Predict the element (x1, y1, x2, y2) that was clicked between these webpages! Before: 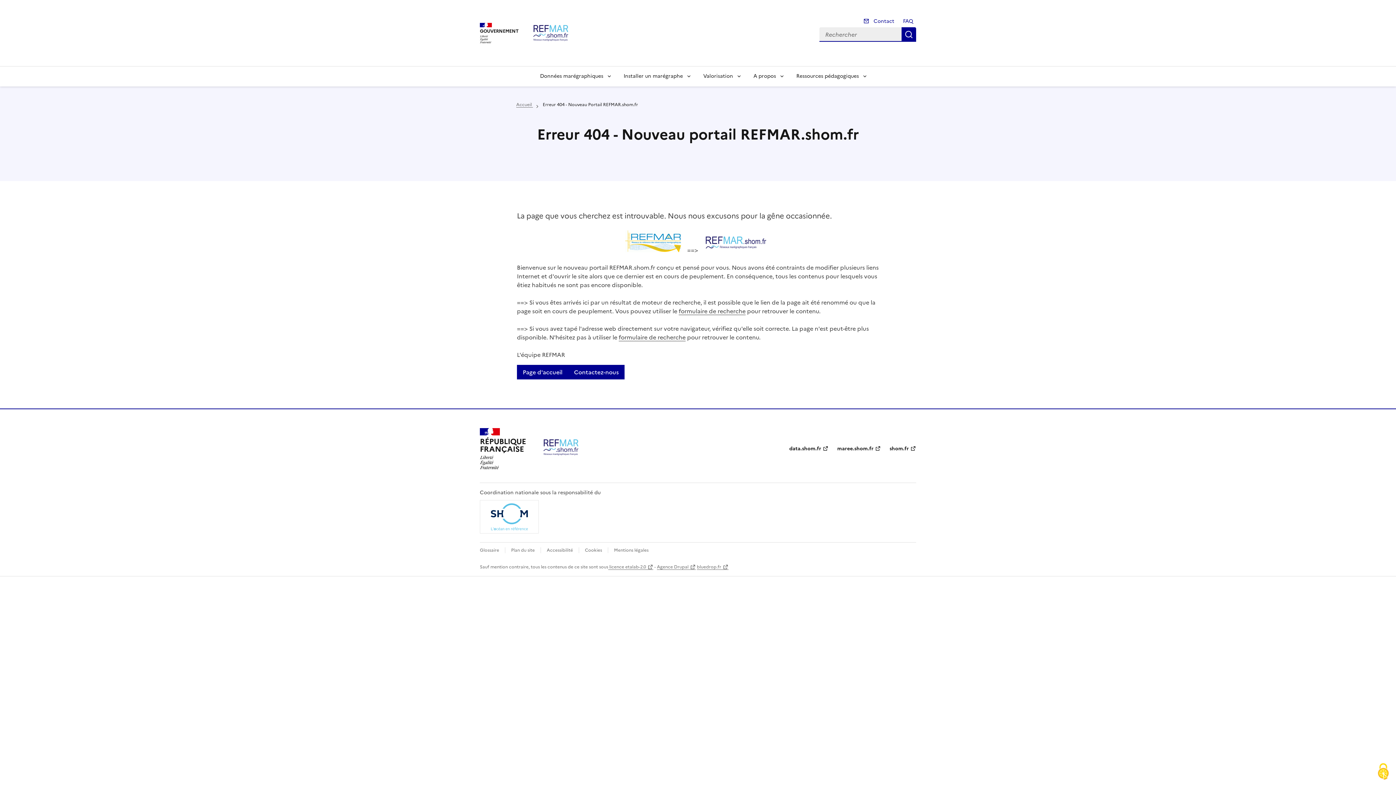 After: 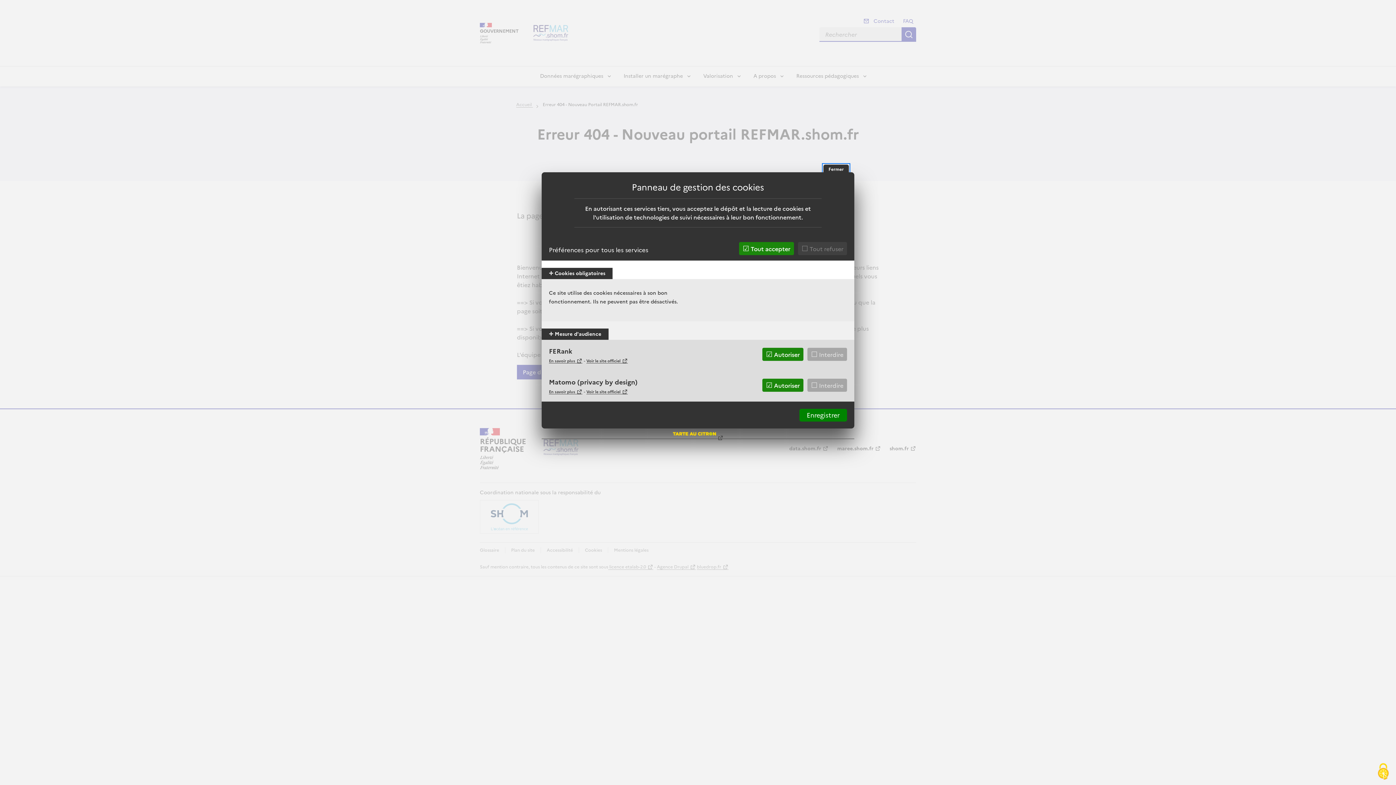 Action: label: Cookies bbox: (585, 547, 602, 553)